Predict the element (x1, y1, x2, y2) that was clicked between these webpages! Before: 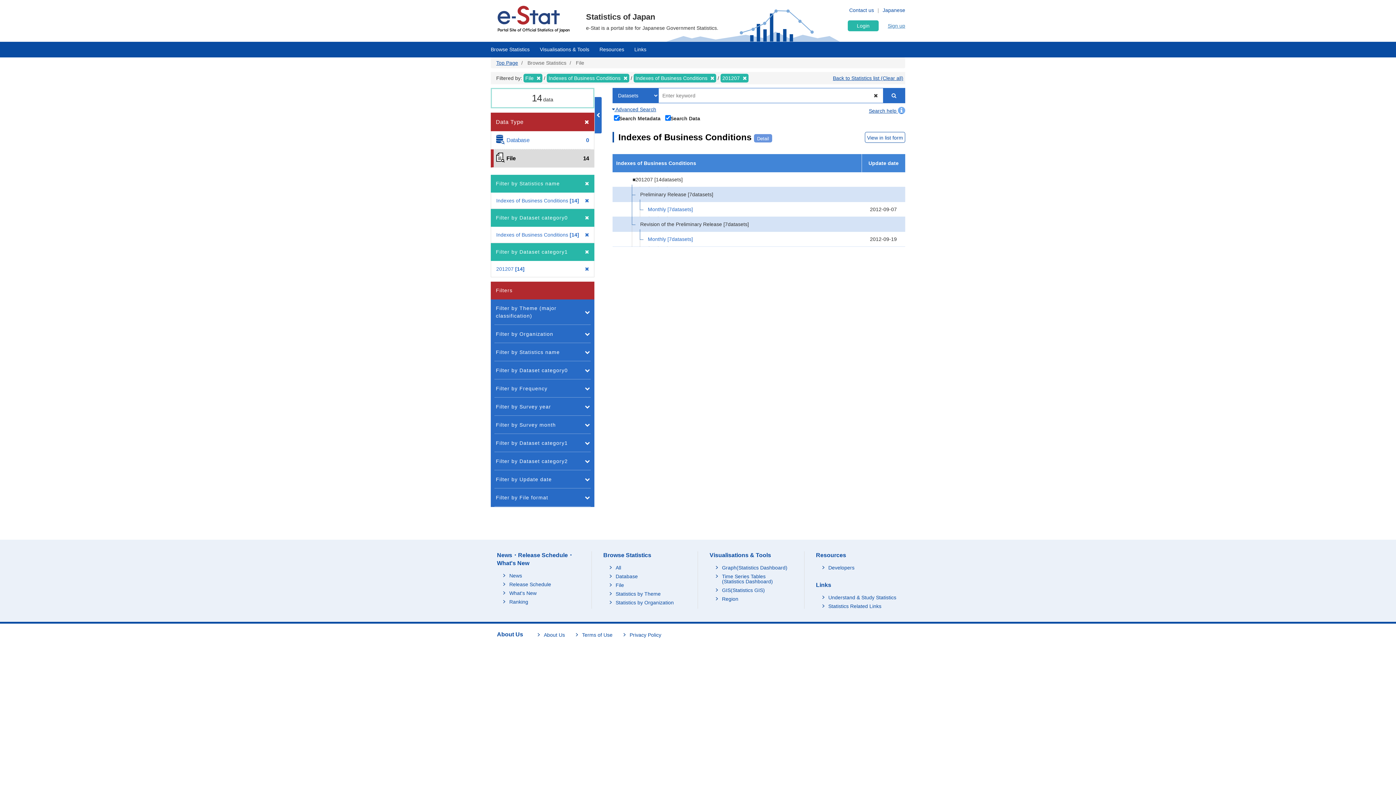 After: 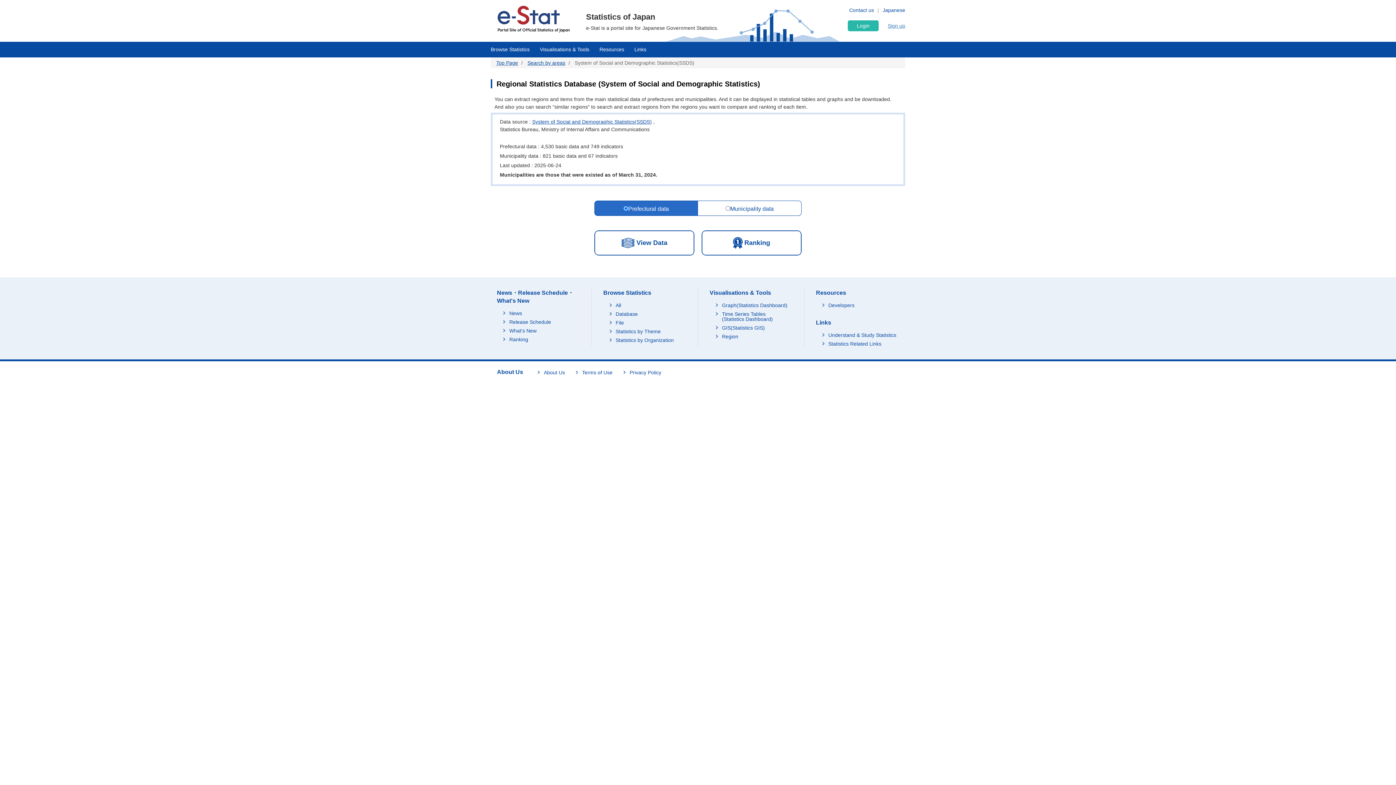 Action: label: Region bbox: (716, 596, 738, 601)